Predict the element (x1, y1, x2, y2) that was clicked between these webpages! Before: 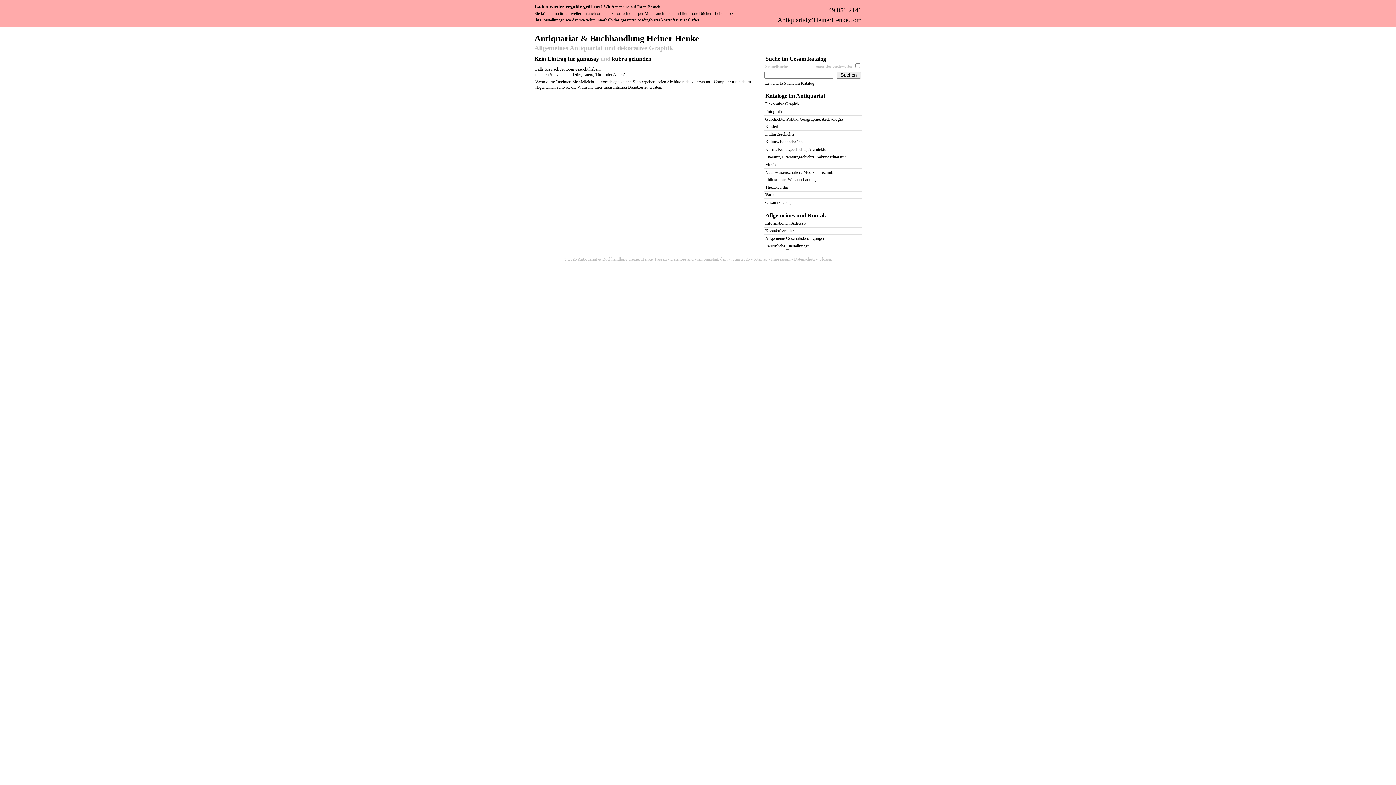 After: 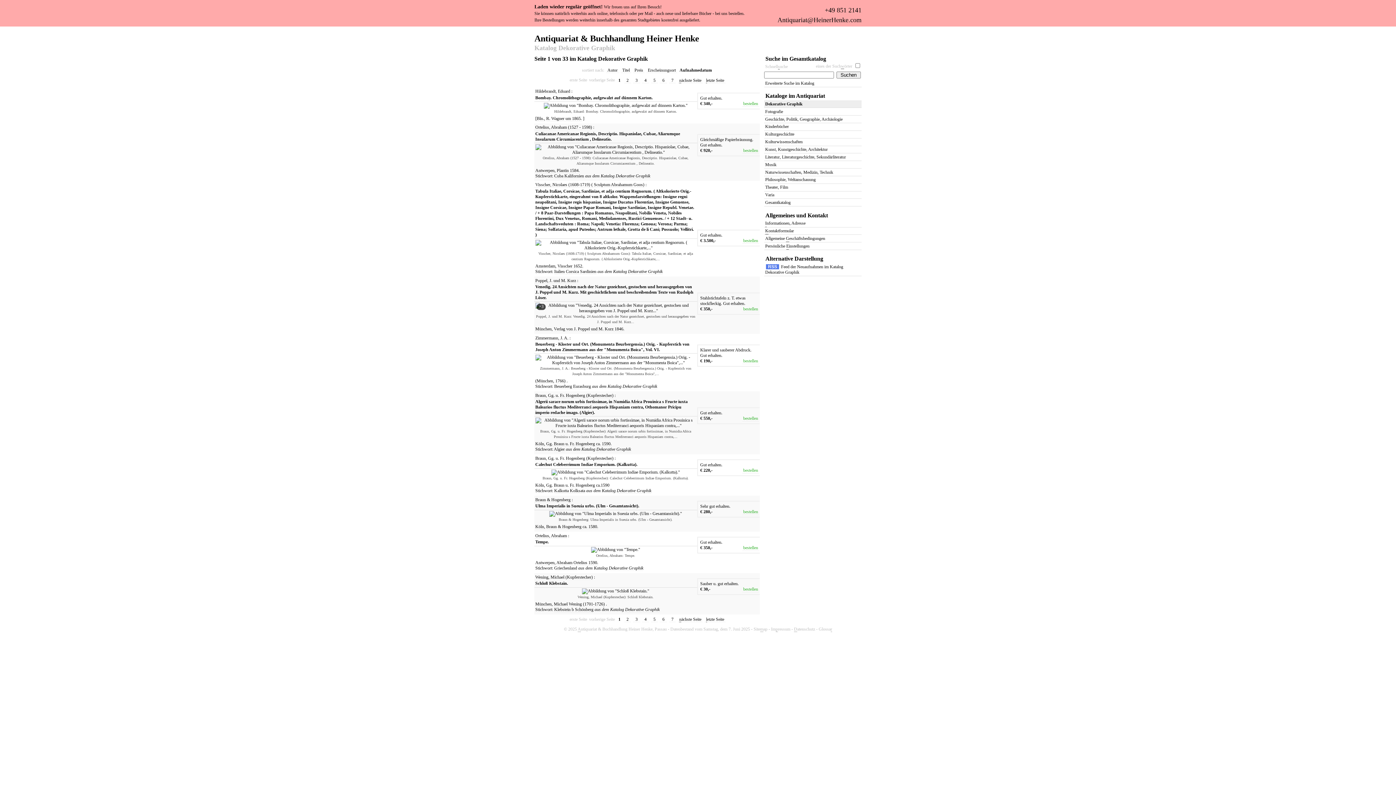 Action: bbox: (764, 100, 861, 108) label: Dekorative Graphik